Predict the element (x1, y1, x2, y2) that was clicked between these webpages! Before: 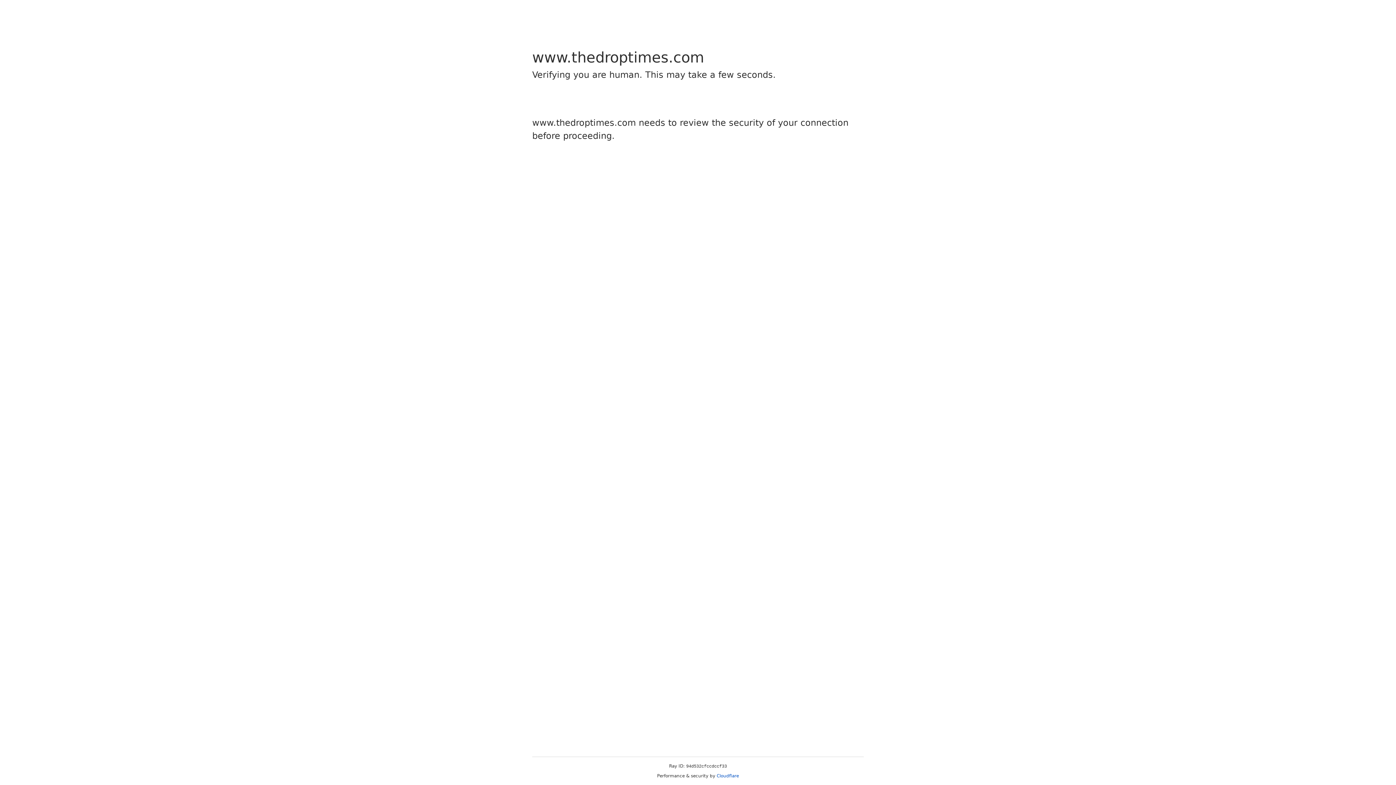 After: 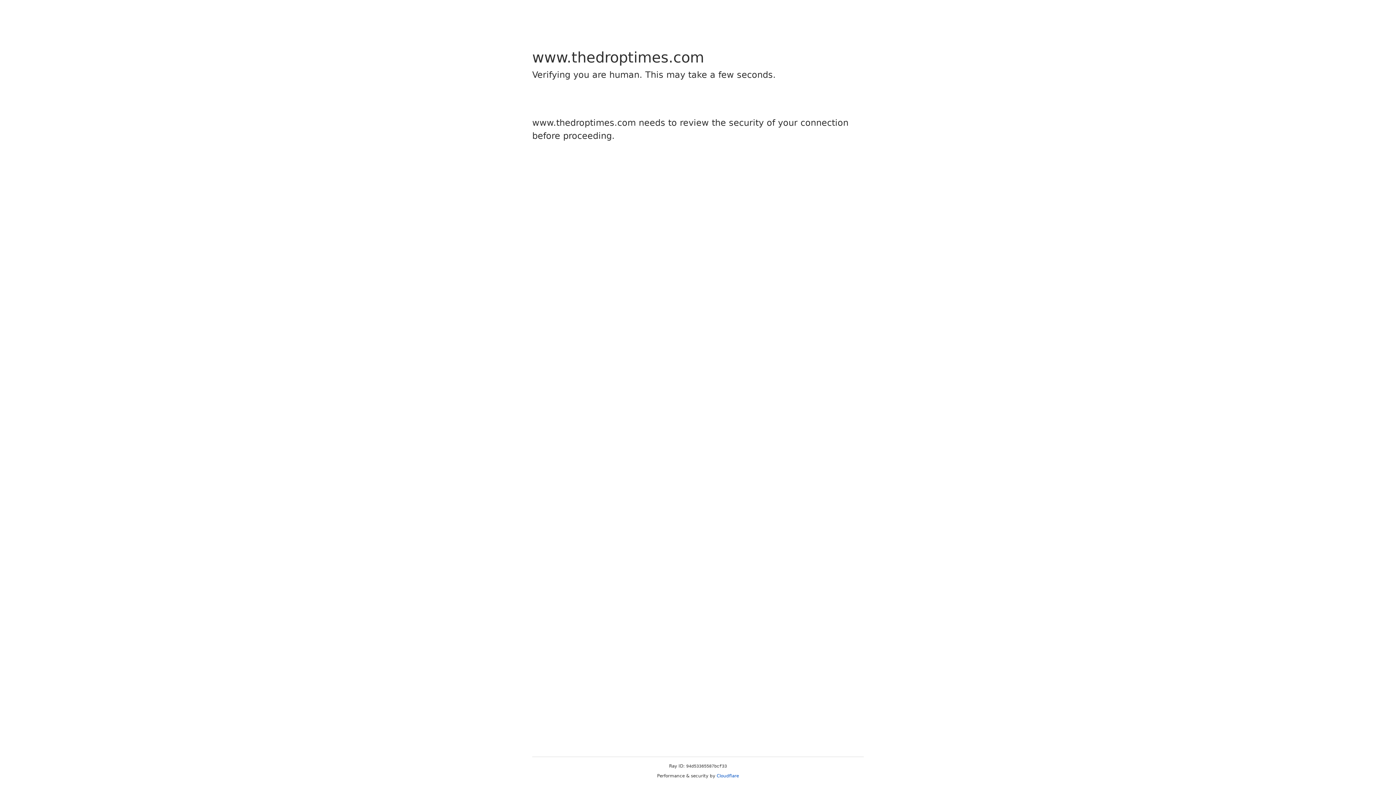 Action: bbox: (716, 773, 739, 778) label: Cloudflare